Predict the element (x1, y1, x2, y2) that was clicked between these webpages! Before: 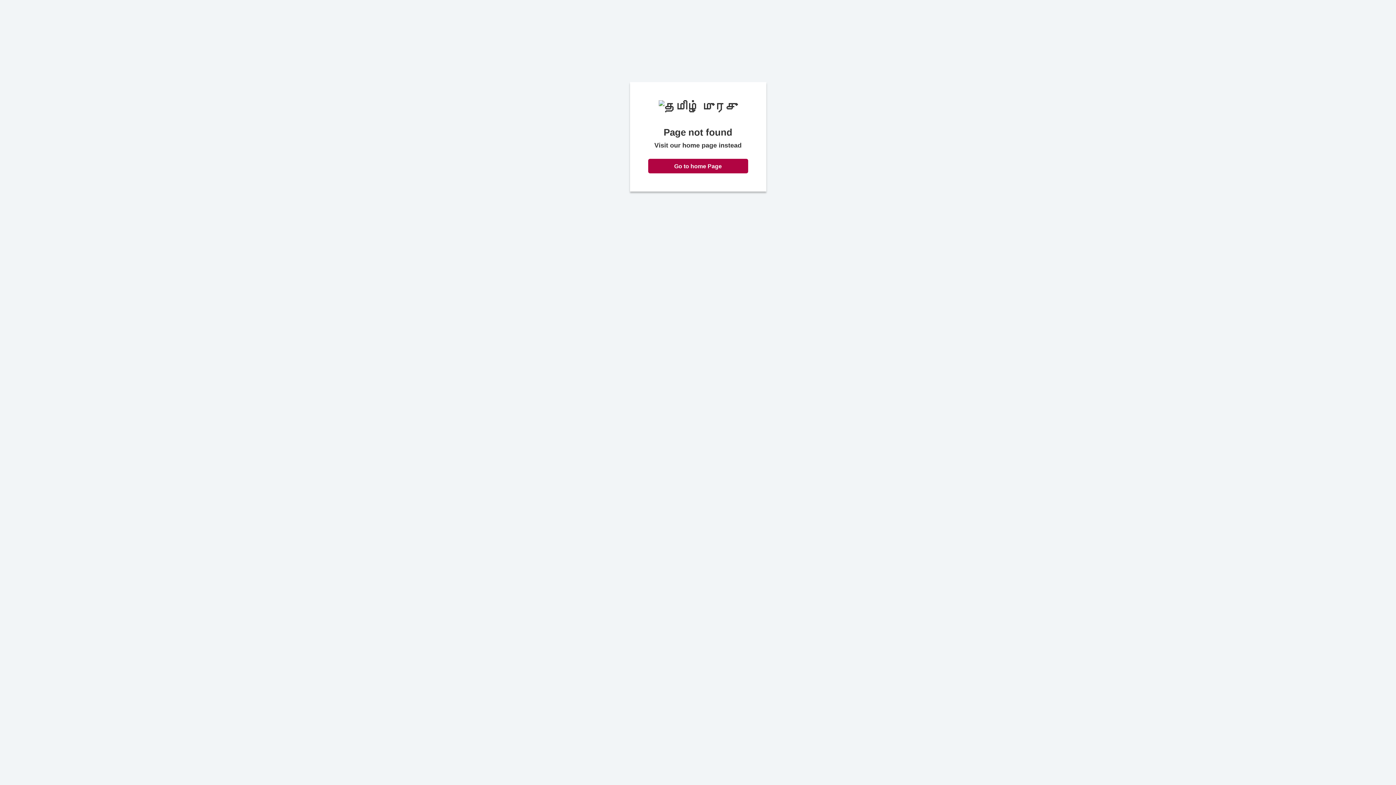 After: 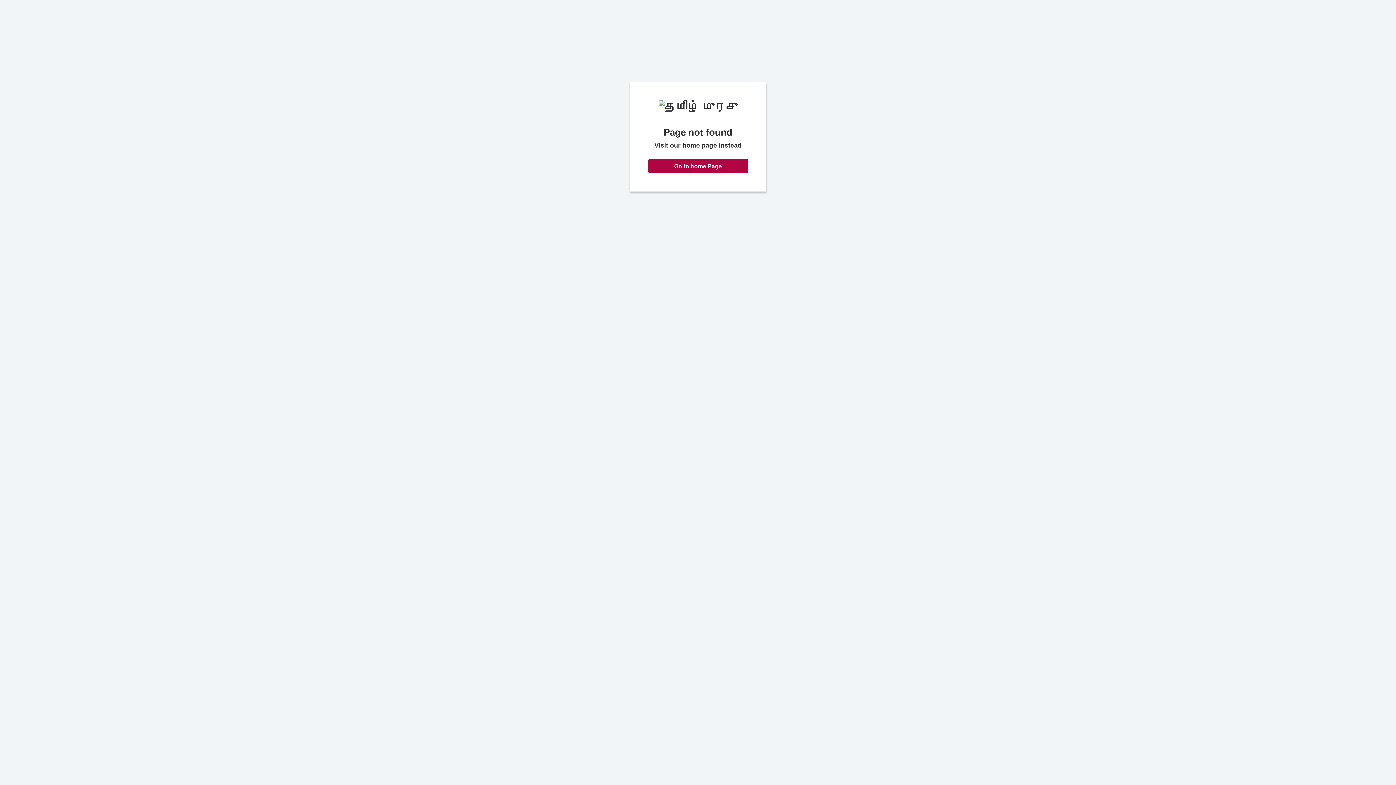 Action: label: Go to home Page bbox: (648, 158, 748, 173)